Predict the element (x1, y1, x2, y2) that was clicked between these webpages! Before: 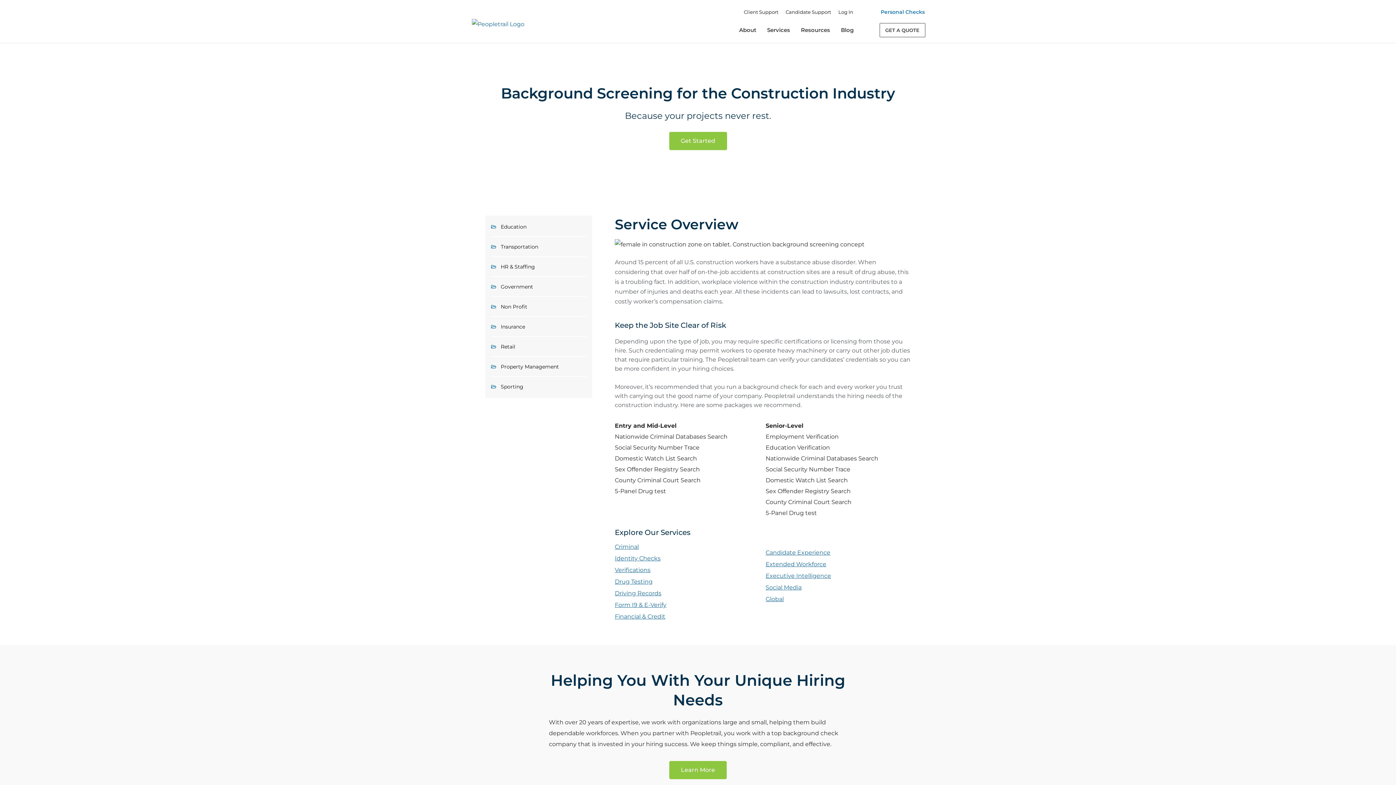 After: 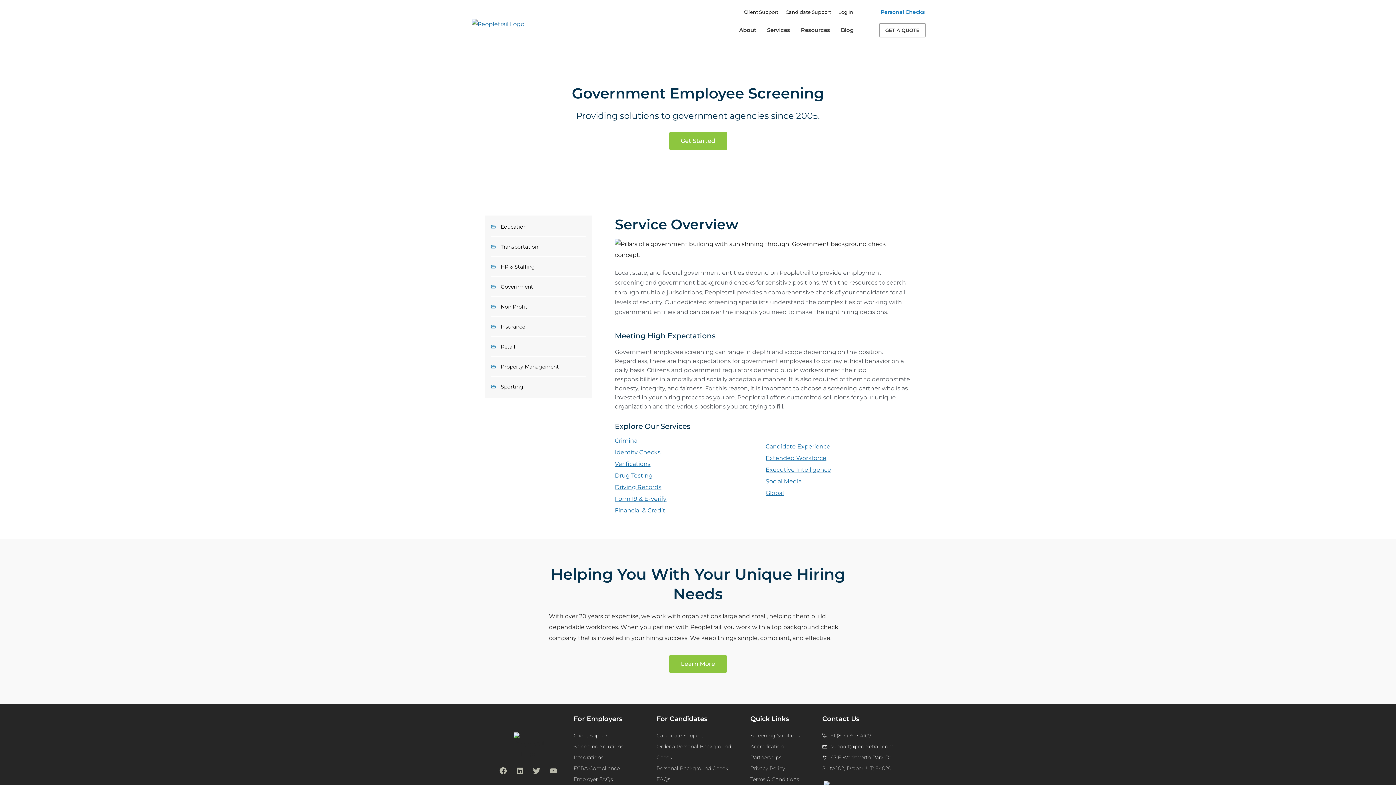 Action: bbox: (491, 281, 586, 292) label:  Government